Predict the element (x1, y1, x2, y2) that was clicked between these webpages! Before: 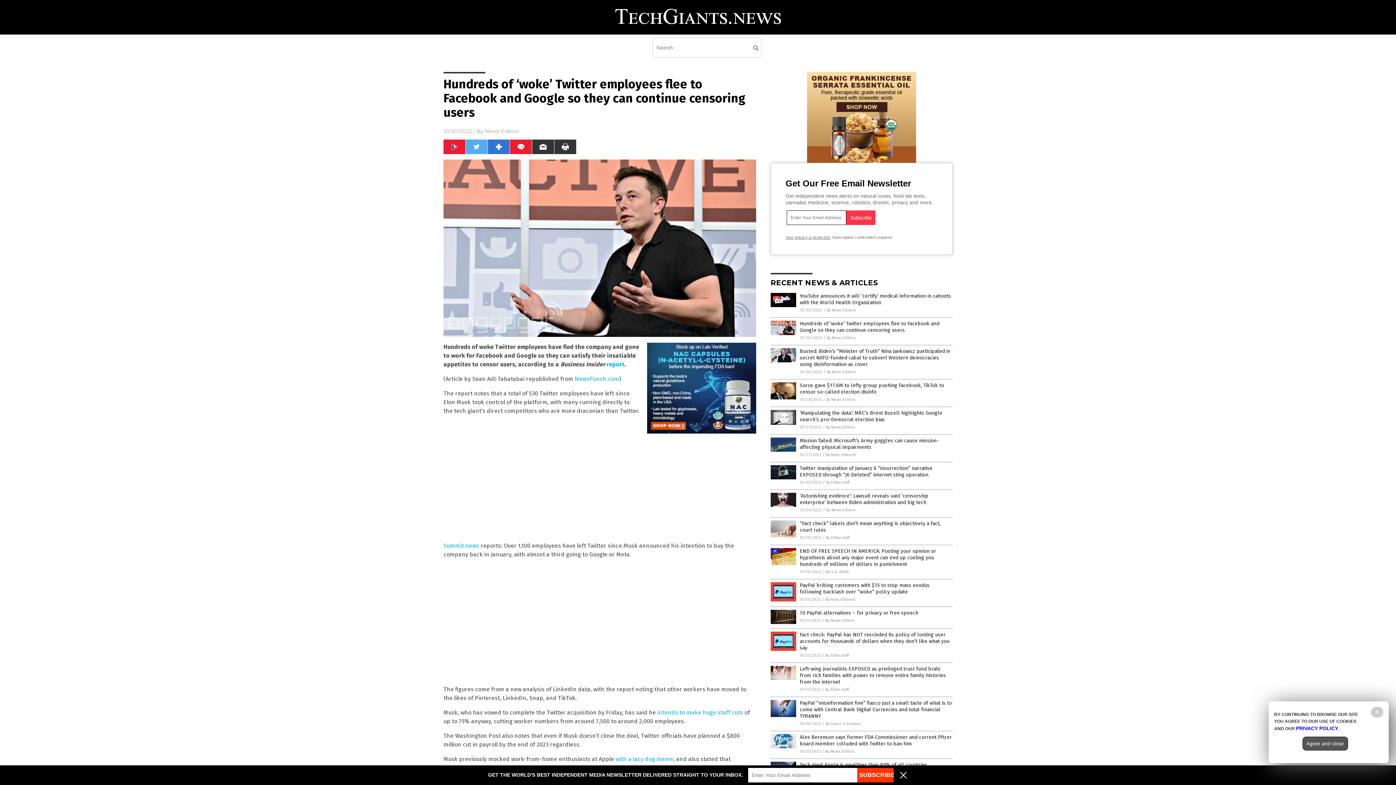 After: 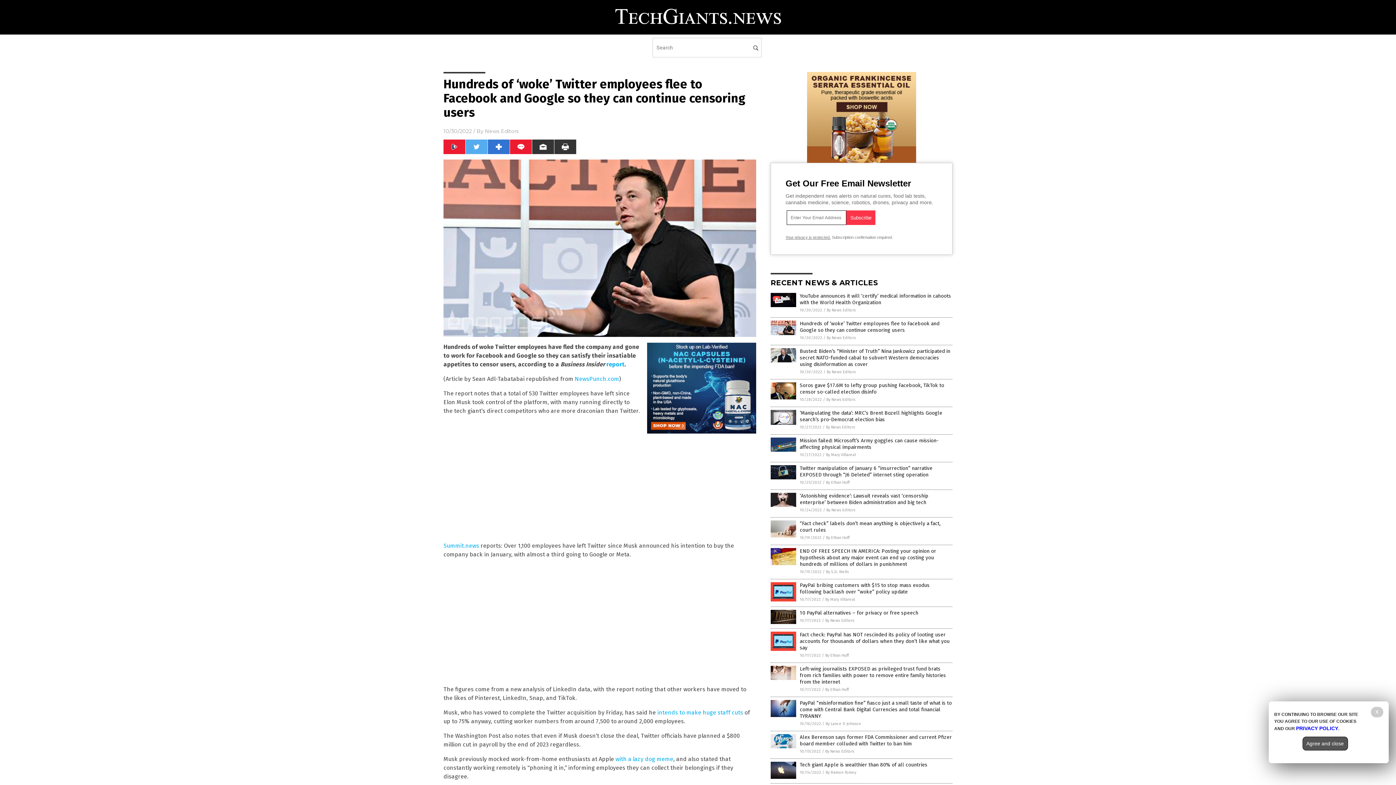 Action: bbox: (896, 778, 910, 784)